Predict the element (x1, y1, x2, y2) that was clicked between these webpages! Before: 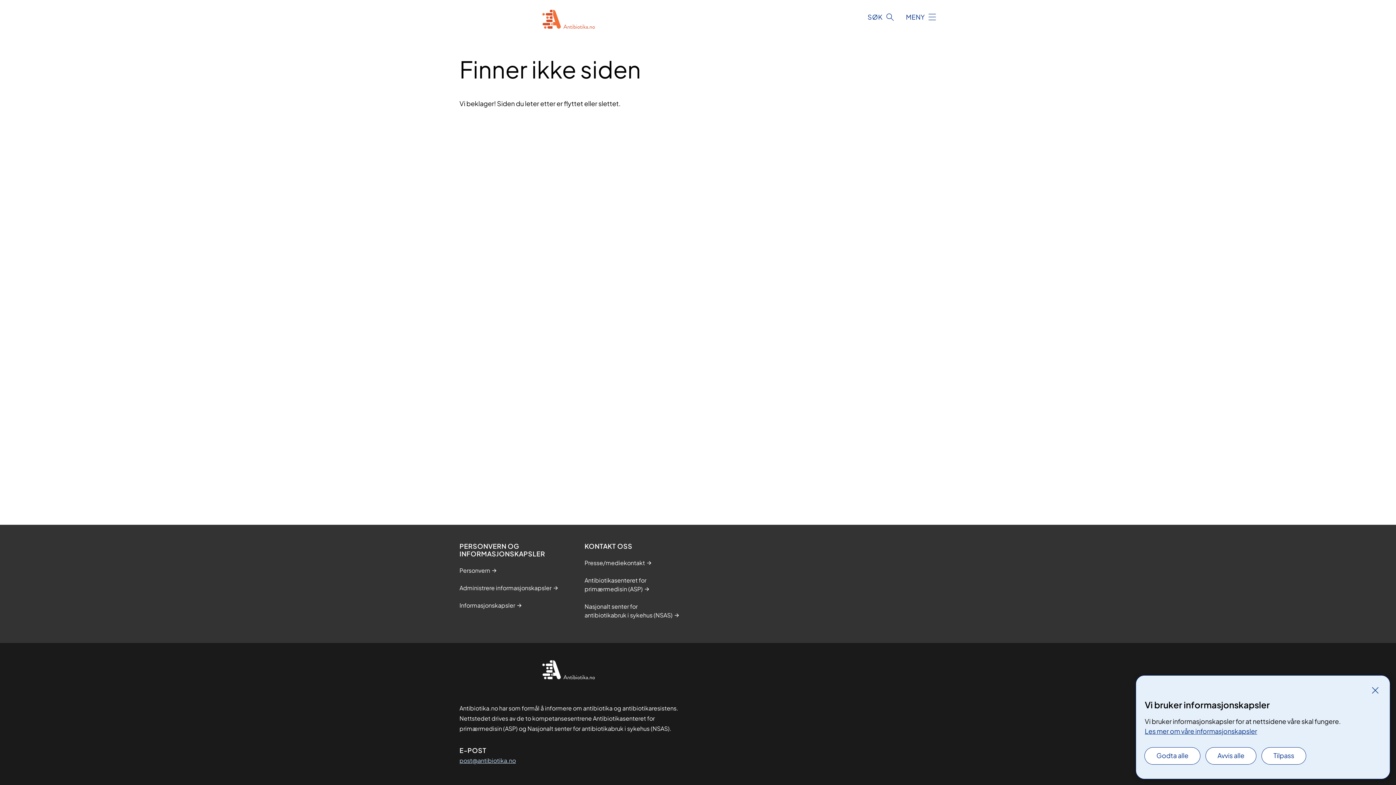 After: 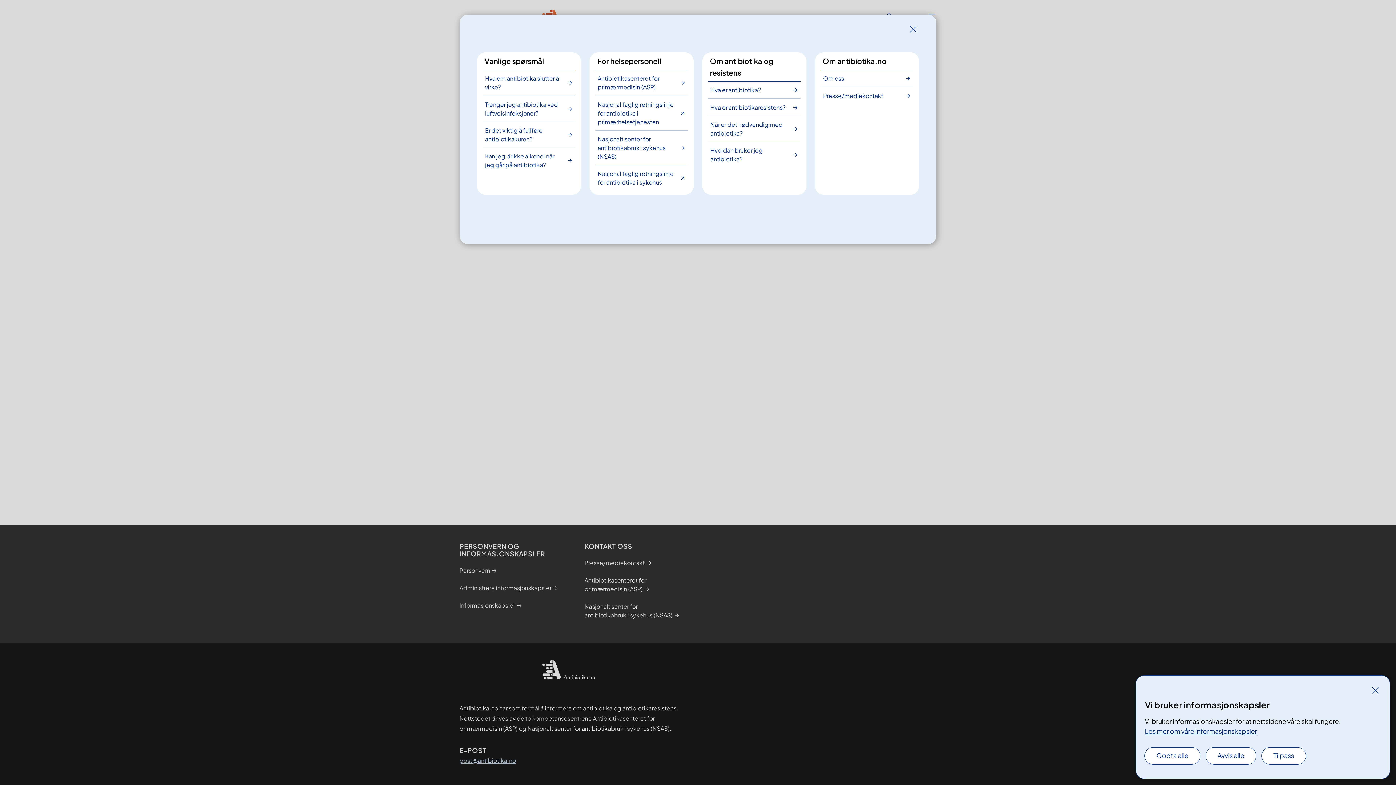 Action: label: MENY bbox: (906, 9, 936, 24)